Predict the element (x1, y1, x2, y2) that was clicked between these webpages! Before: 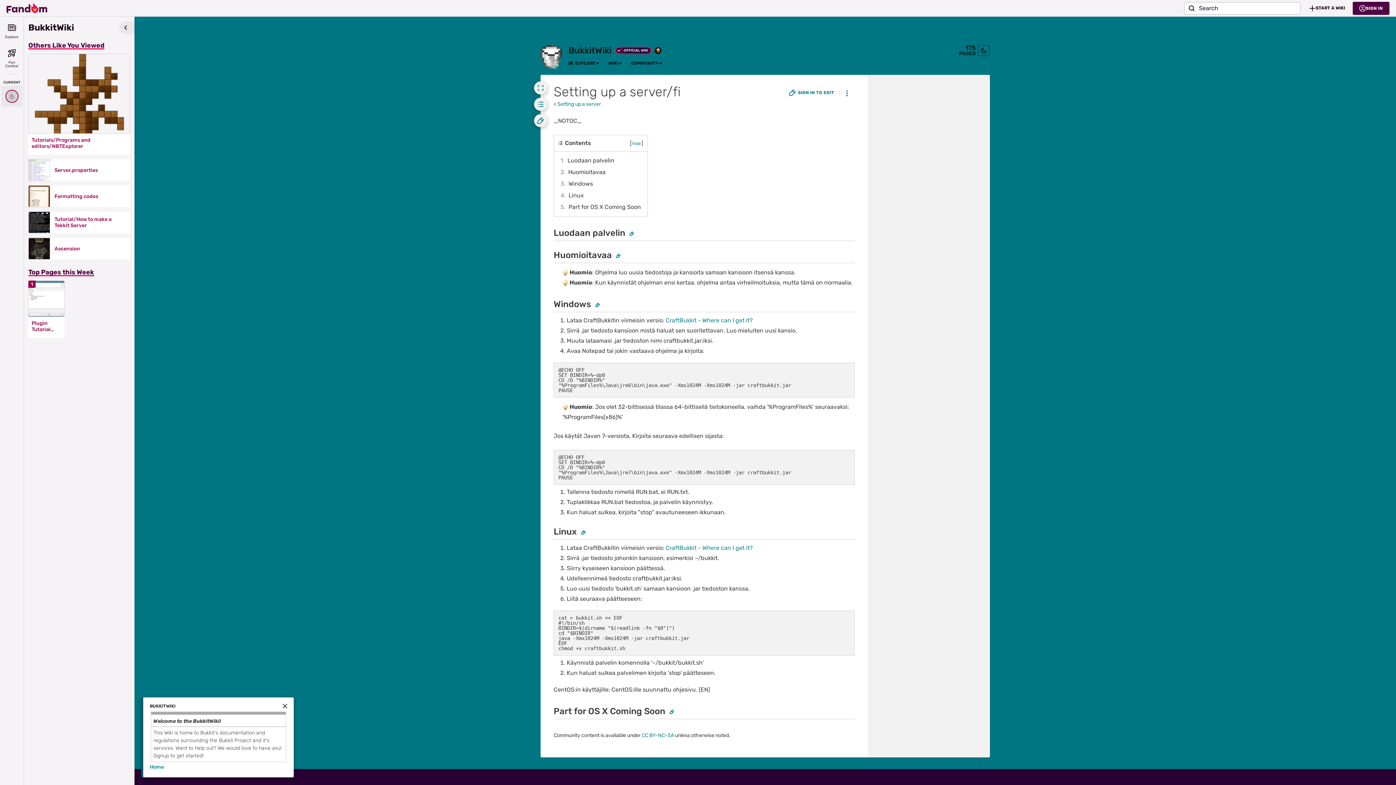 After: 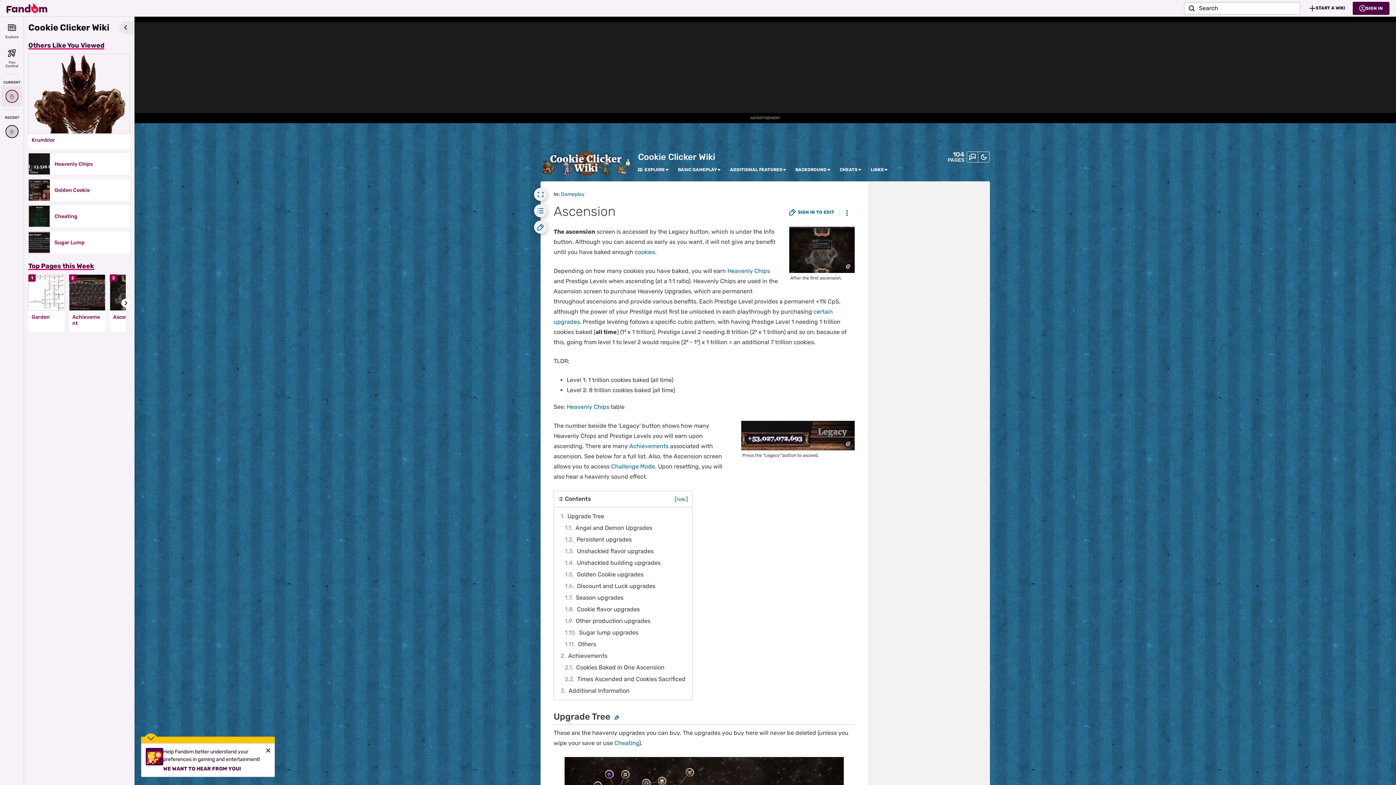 Action: bbox: (28, 237, 50, 259)